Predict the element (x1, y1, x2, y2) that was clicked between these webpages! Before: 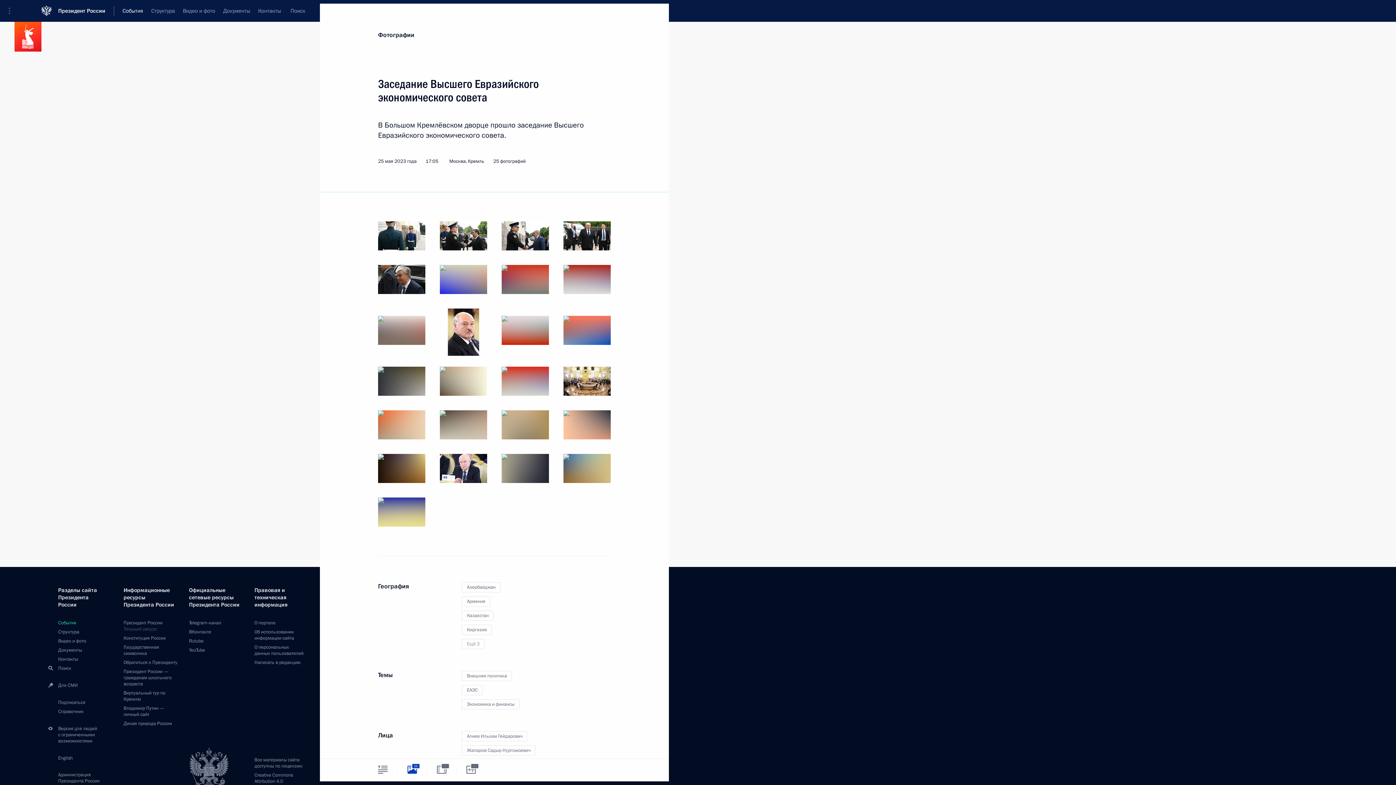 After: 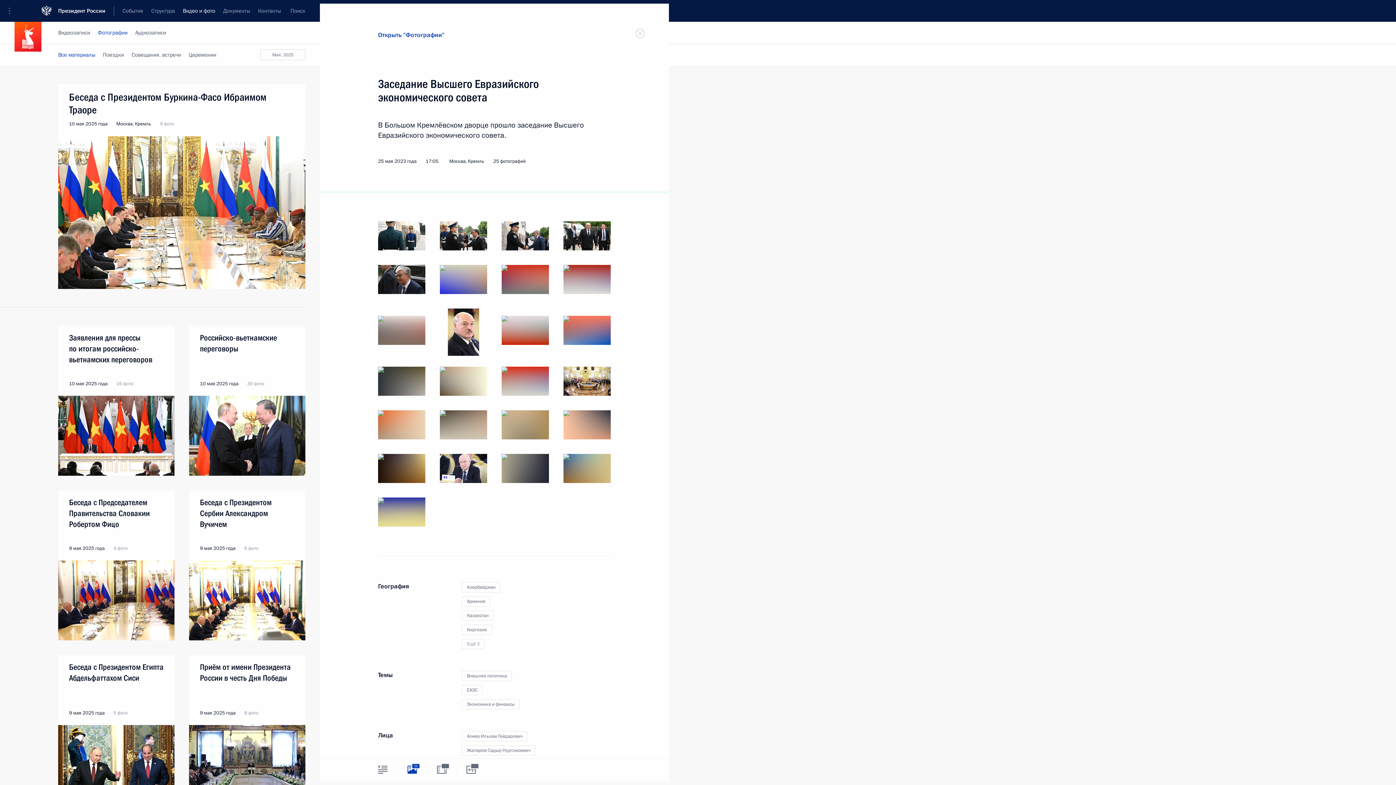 Action: label: Фотографии bbox: (378, 30, 414, 39)